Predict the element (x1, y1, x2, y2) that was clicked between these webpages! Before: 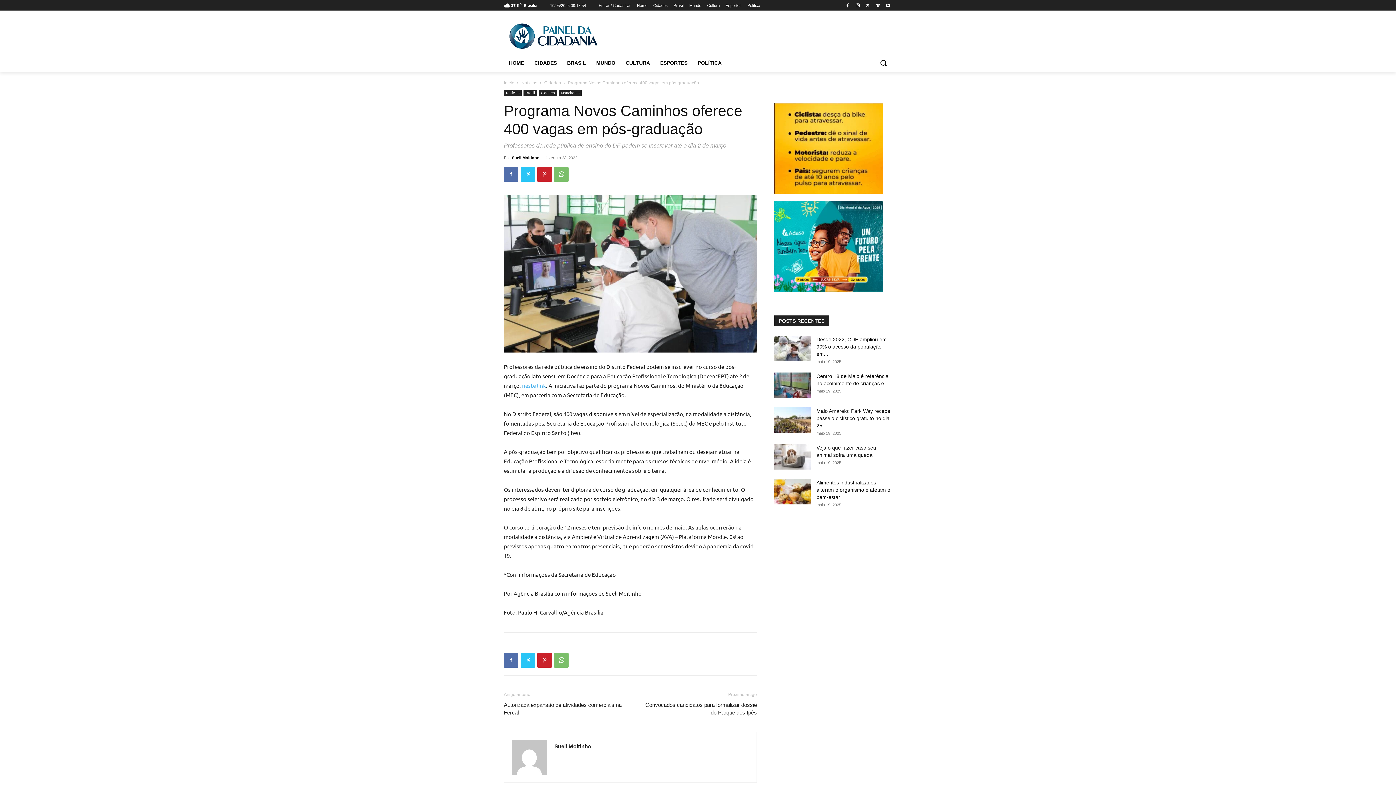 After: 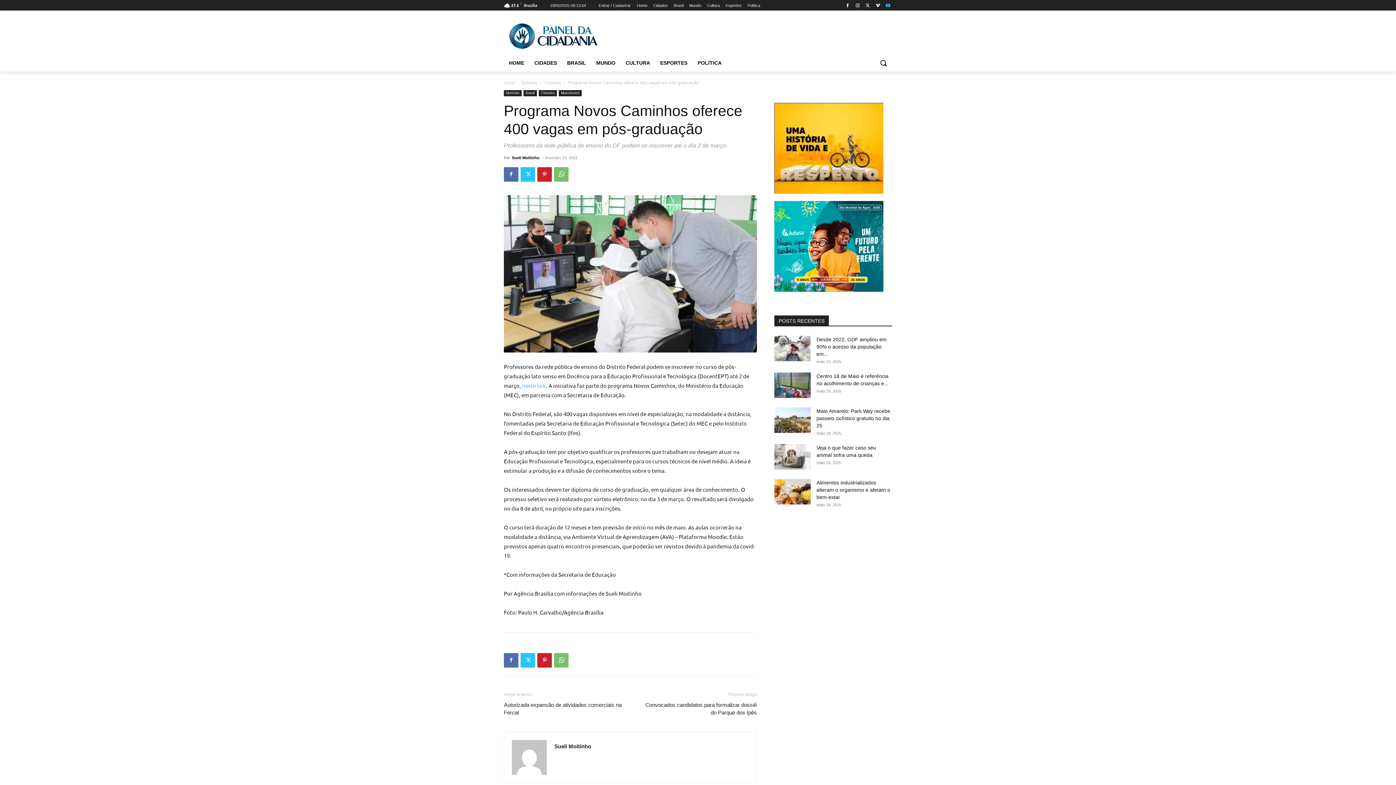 Action: bbox: (884, 0, 892, 9)